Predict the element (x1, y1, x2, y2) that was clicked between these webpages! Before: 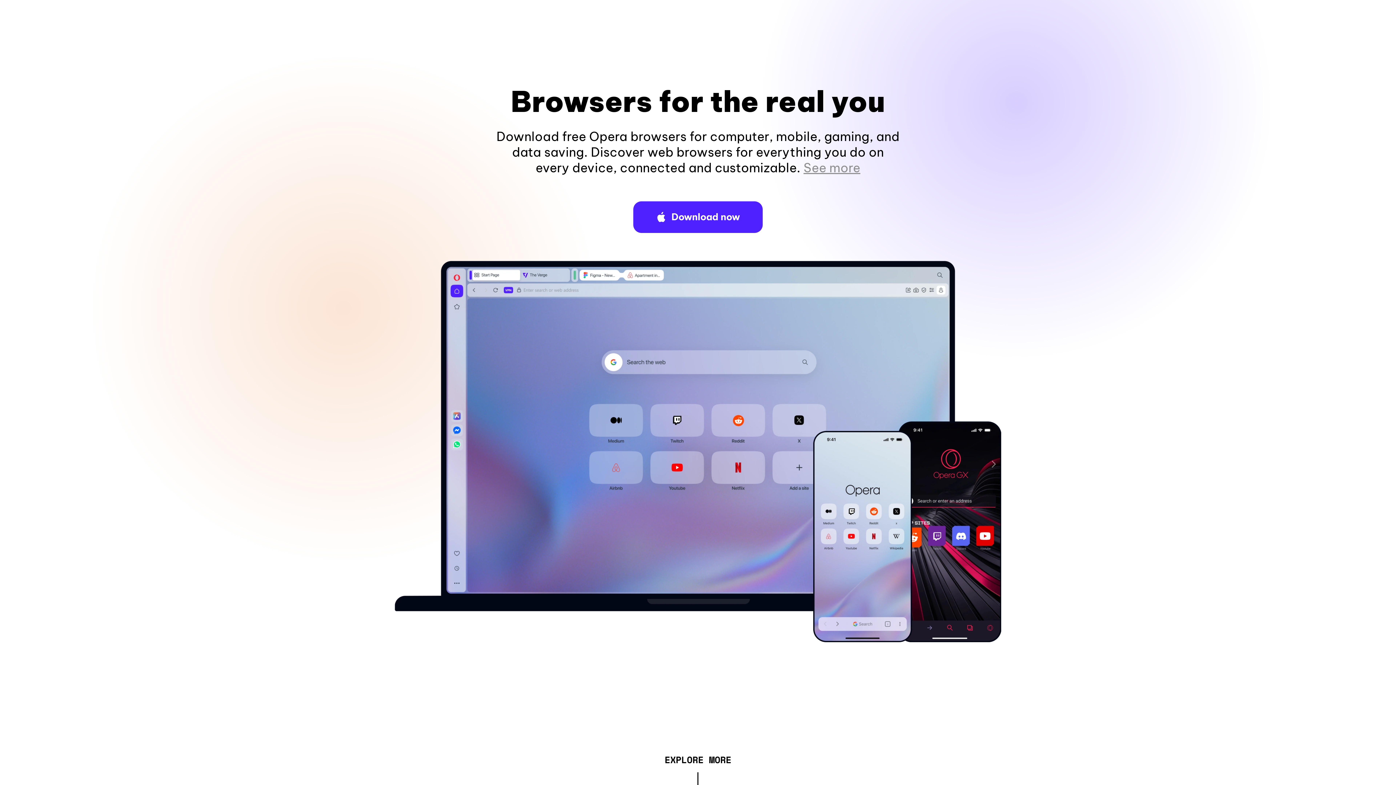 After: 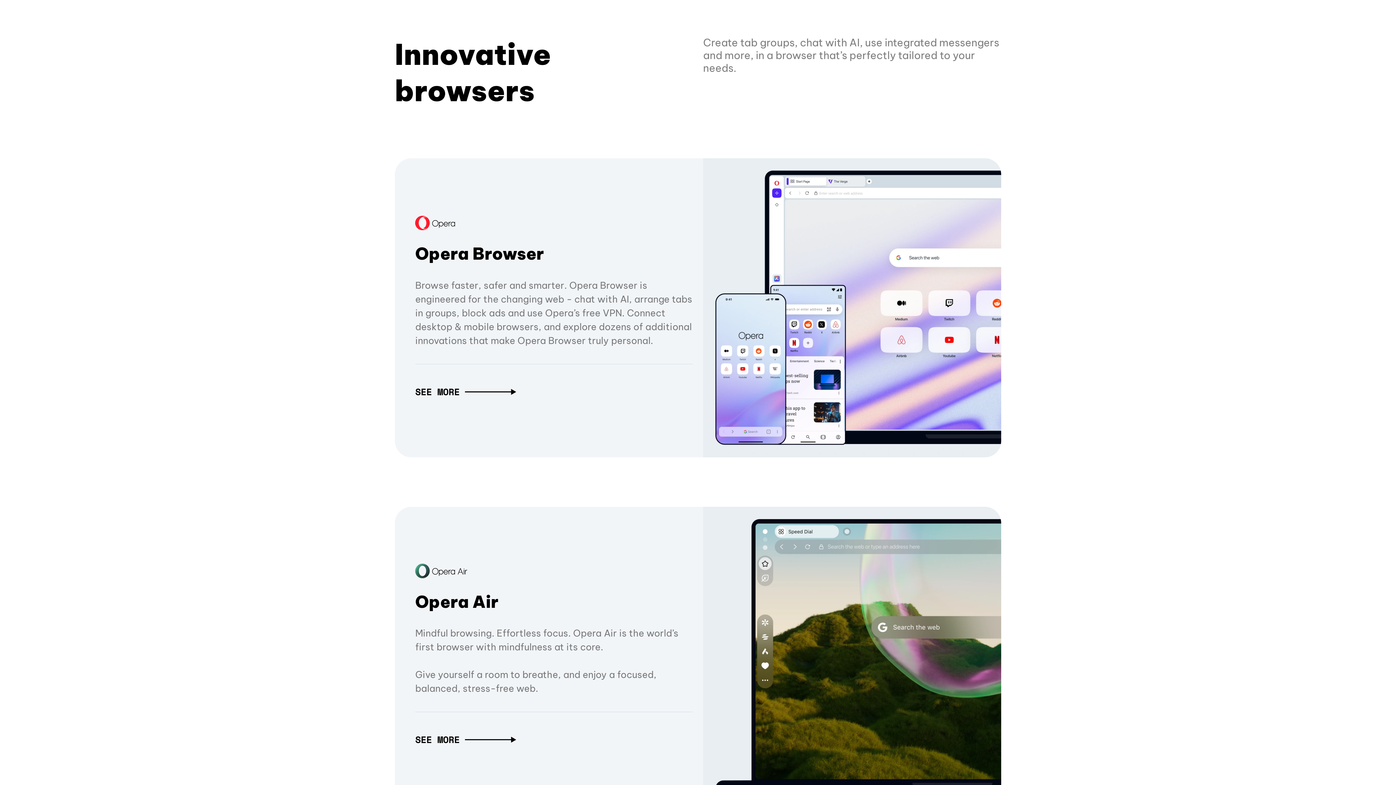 Action: bbox: (664, 757, 731, 765) label: EXPLORE MORE